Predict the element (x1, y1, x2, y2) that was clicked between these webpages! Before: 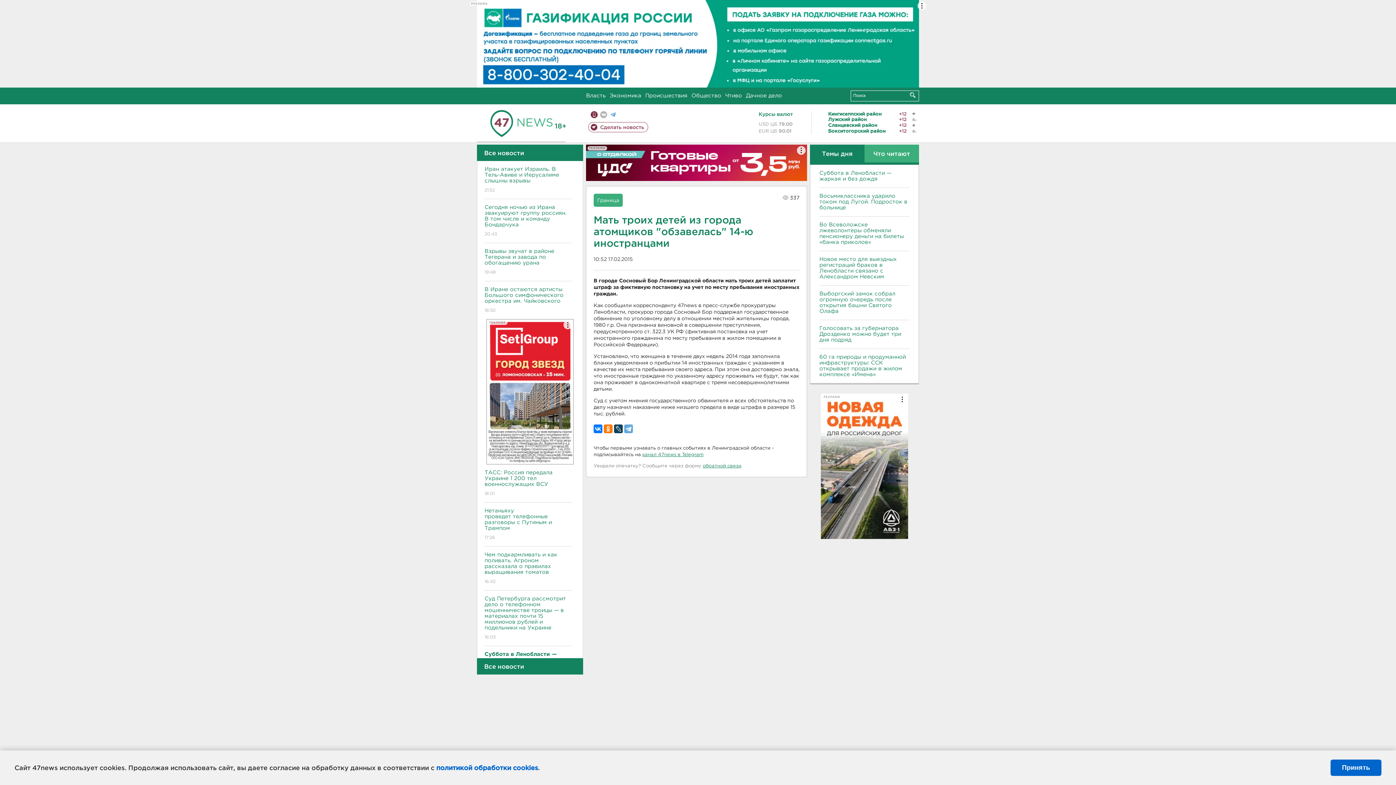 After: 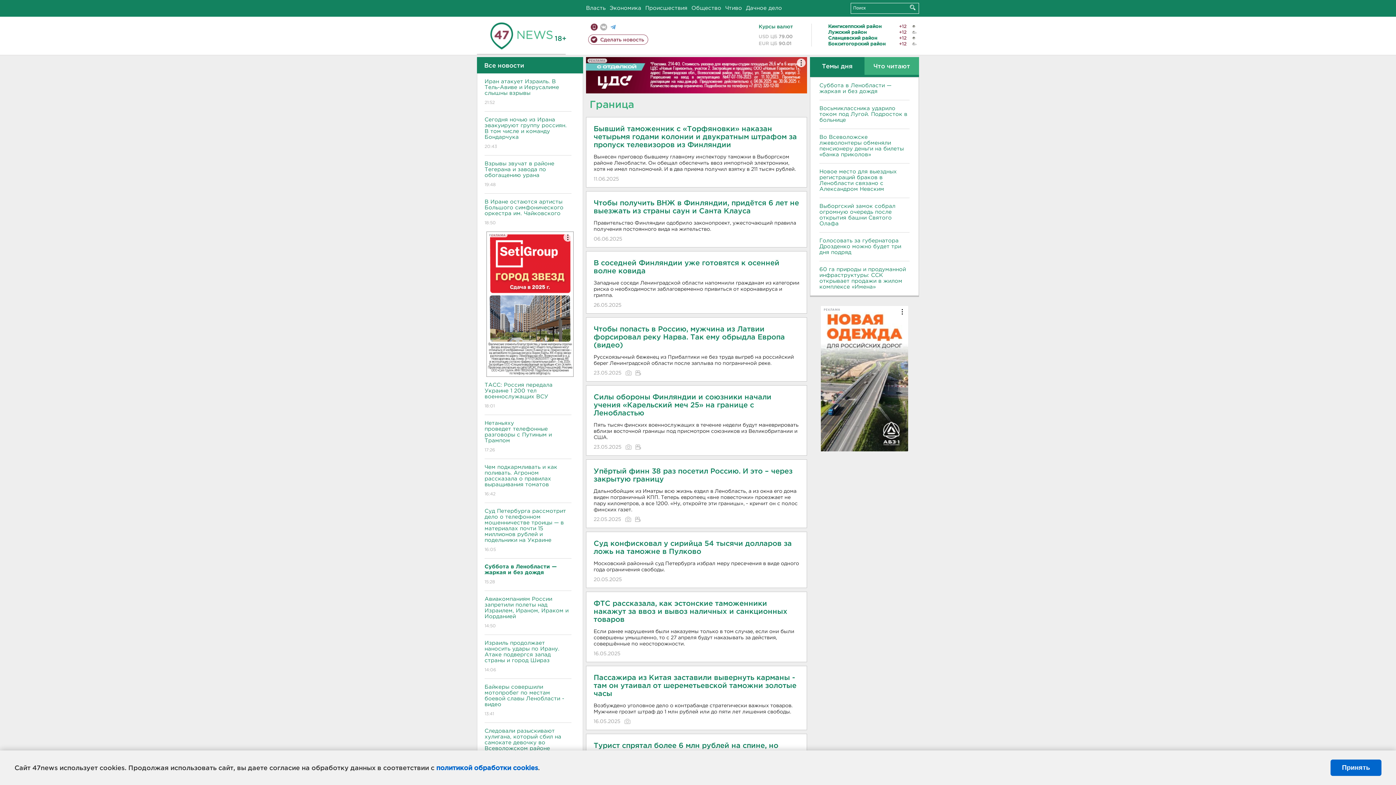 Action: bbox: (597, 198, 619, 202) label: Граница